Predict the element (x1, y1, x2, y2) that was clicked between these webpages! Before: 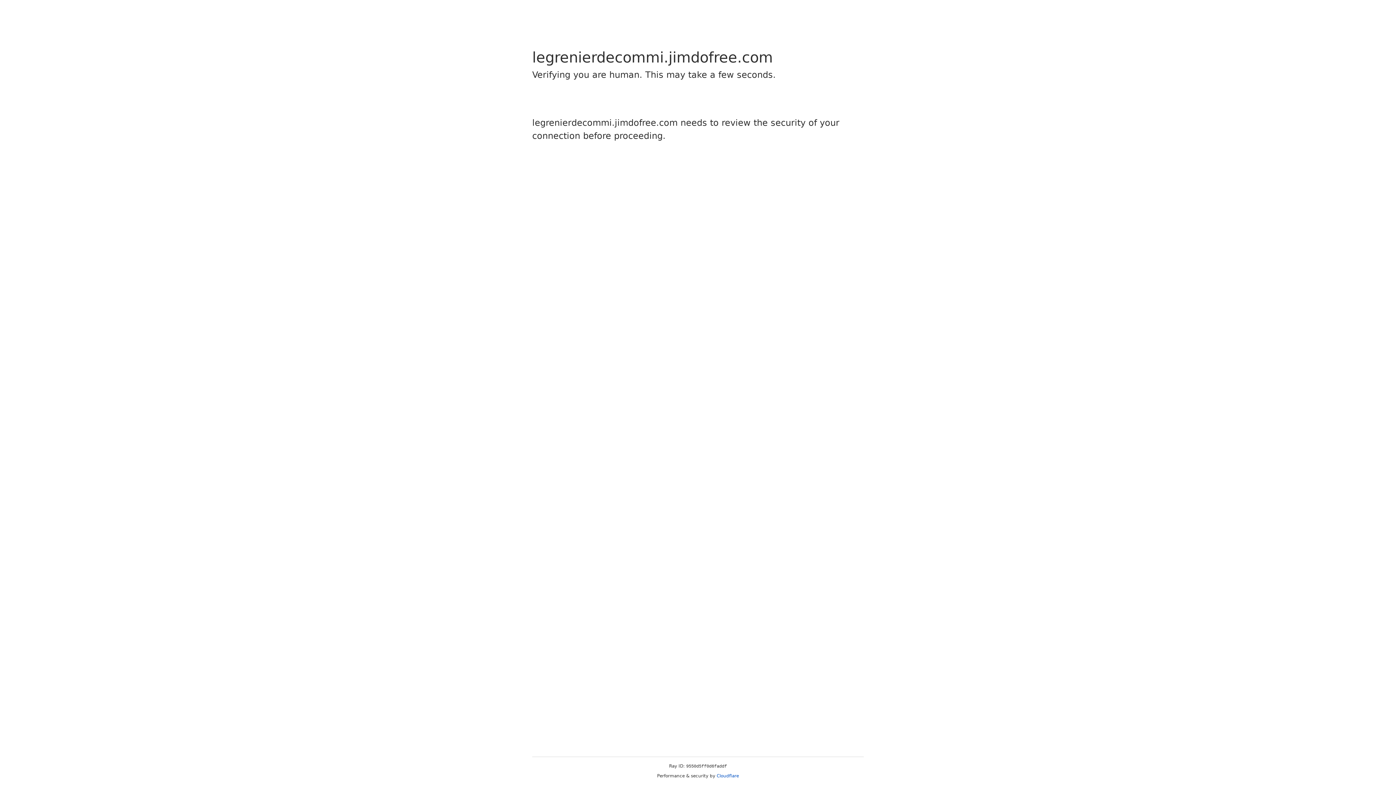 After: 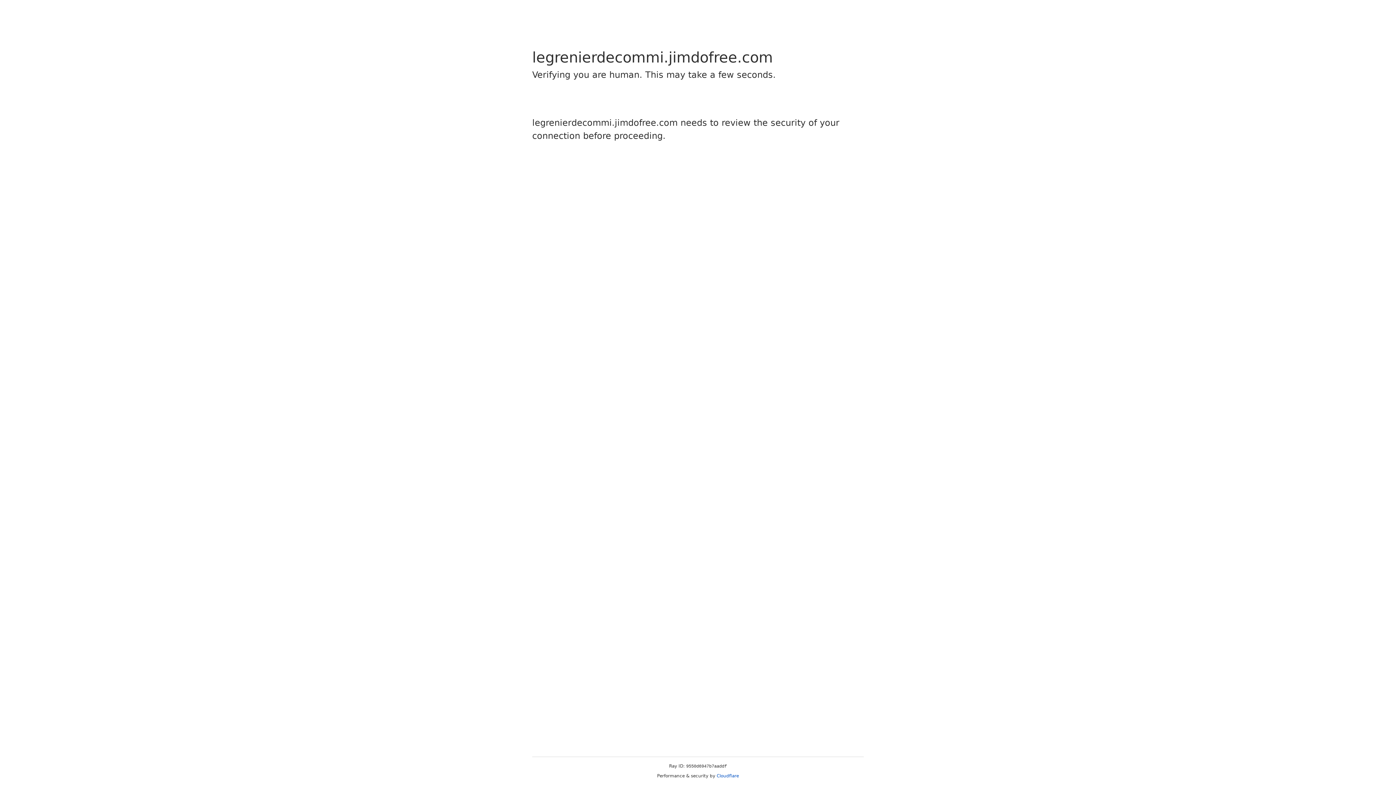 Action: label: Cloudflare bbox: (716, 773, 739, 778)